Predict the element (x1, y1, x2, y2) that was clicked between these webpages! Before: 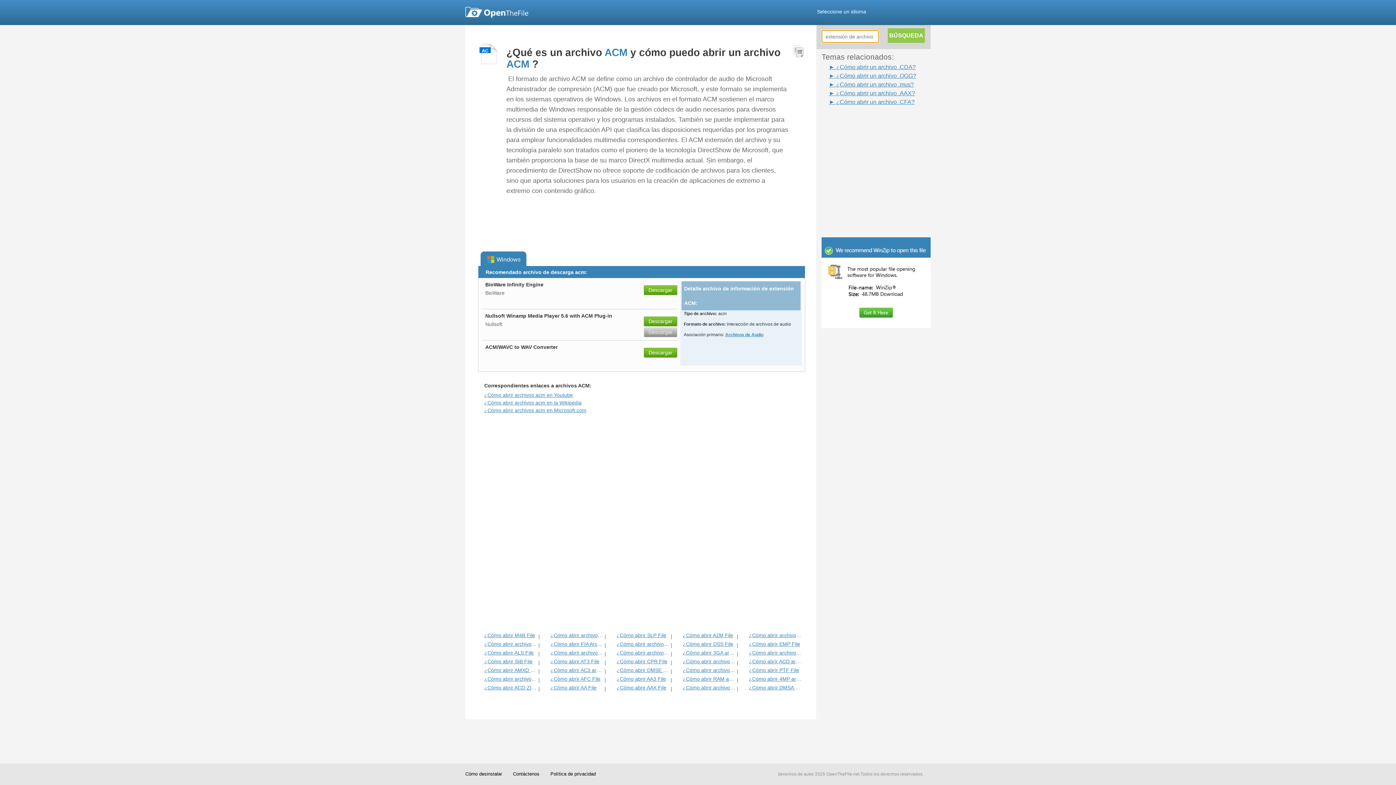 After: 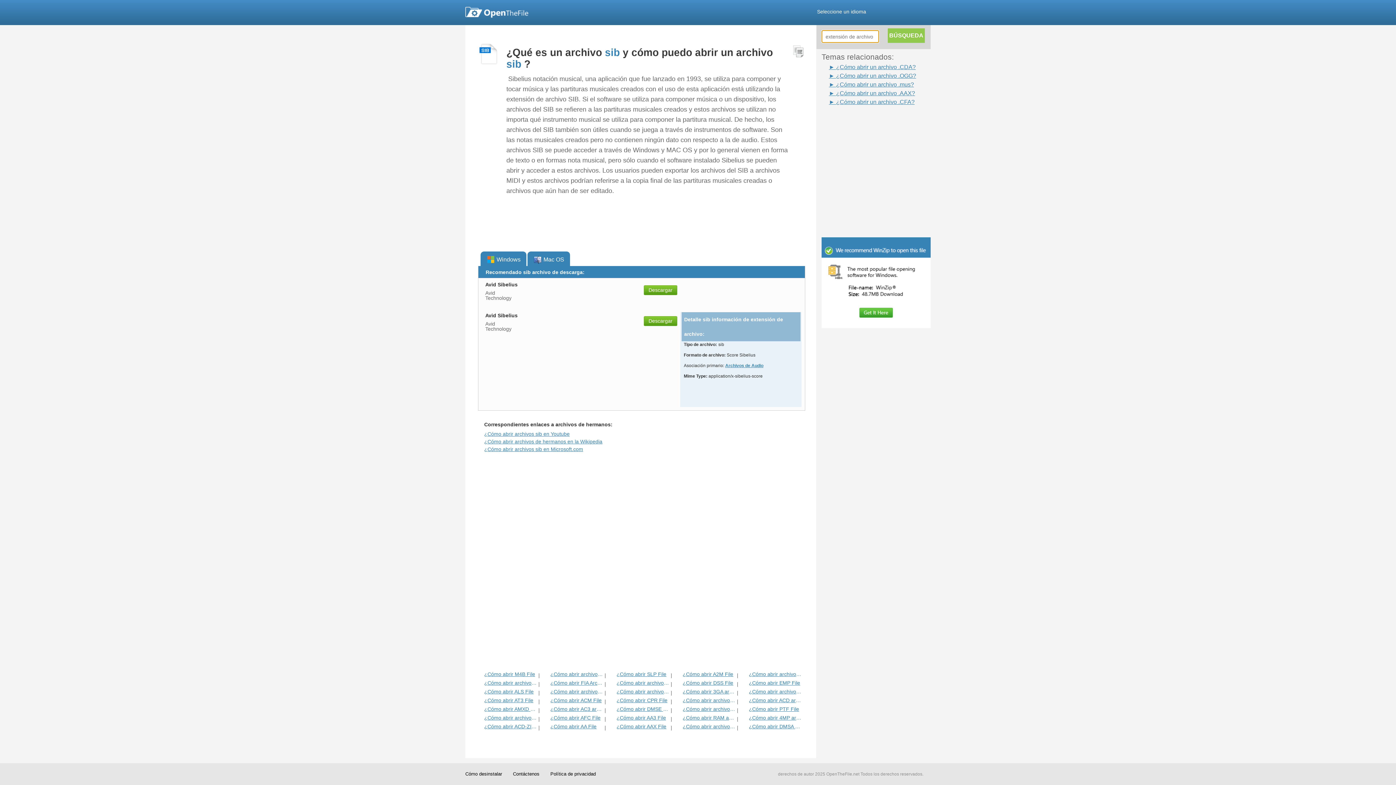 Action: bbox: (484, 658, 537, 664) label: ¿Cómo abrir SIB File